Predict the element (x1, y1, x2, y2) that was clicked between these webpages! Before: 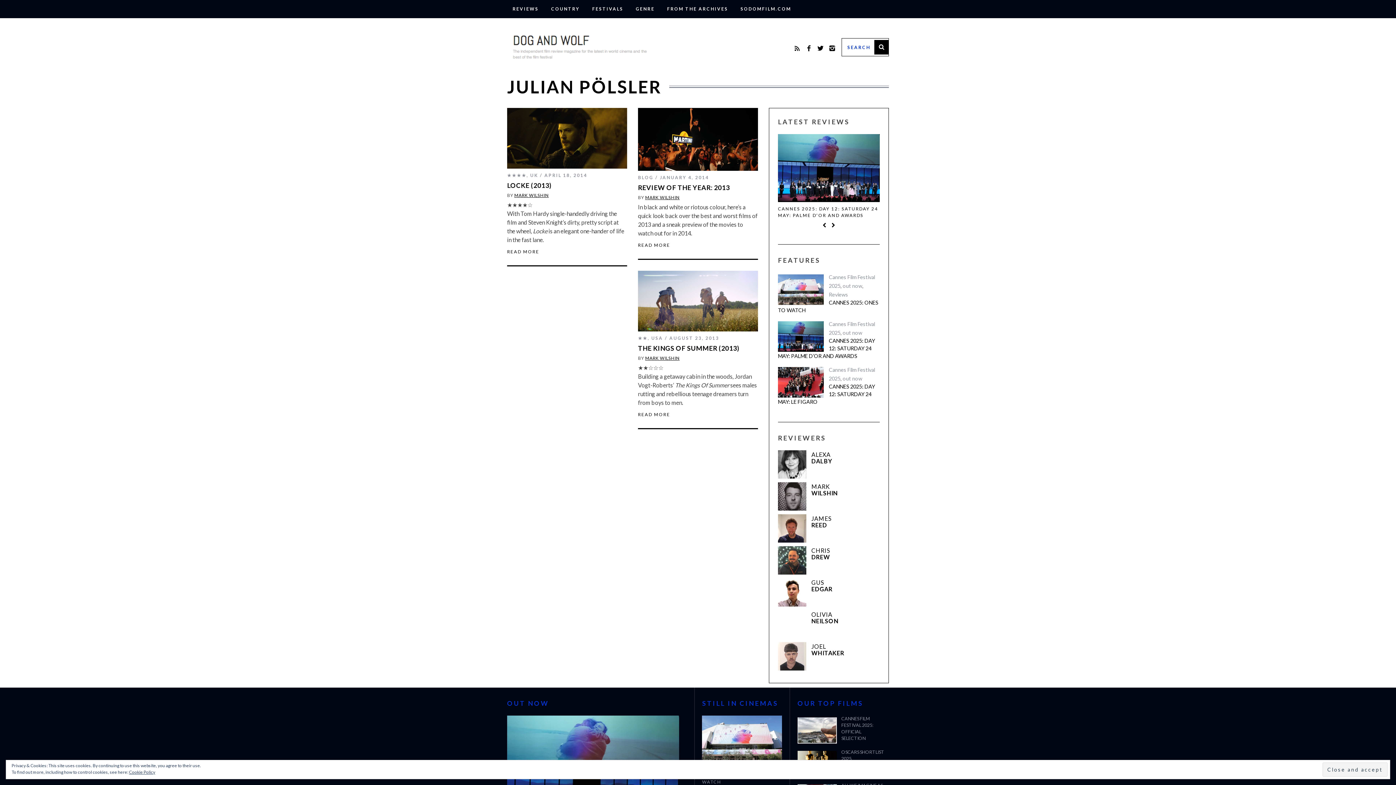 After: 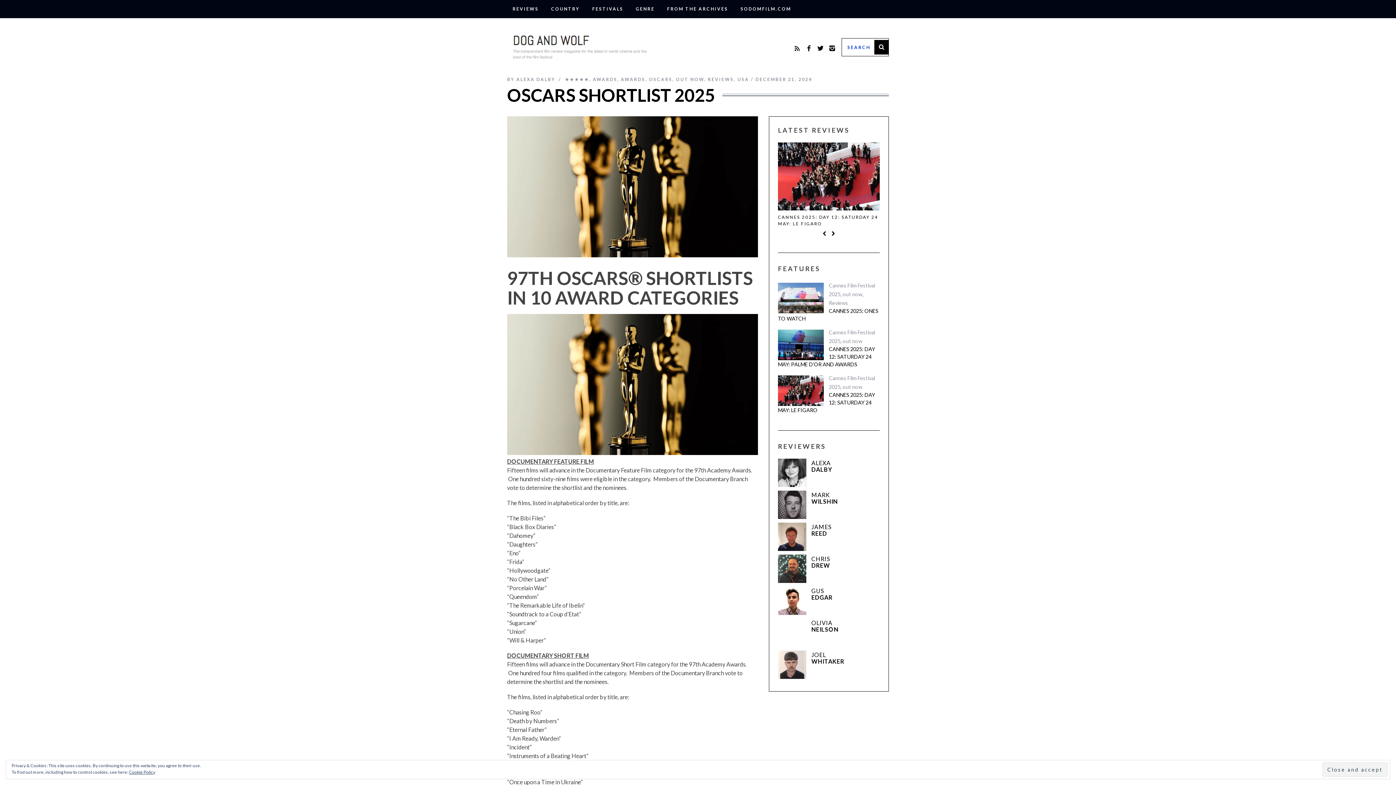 Action: bbox: (797, 749, 885, 762) label: OSCARS SHORTLIST 2025